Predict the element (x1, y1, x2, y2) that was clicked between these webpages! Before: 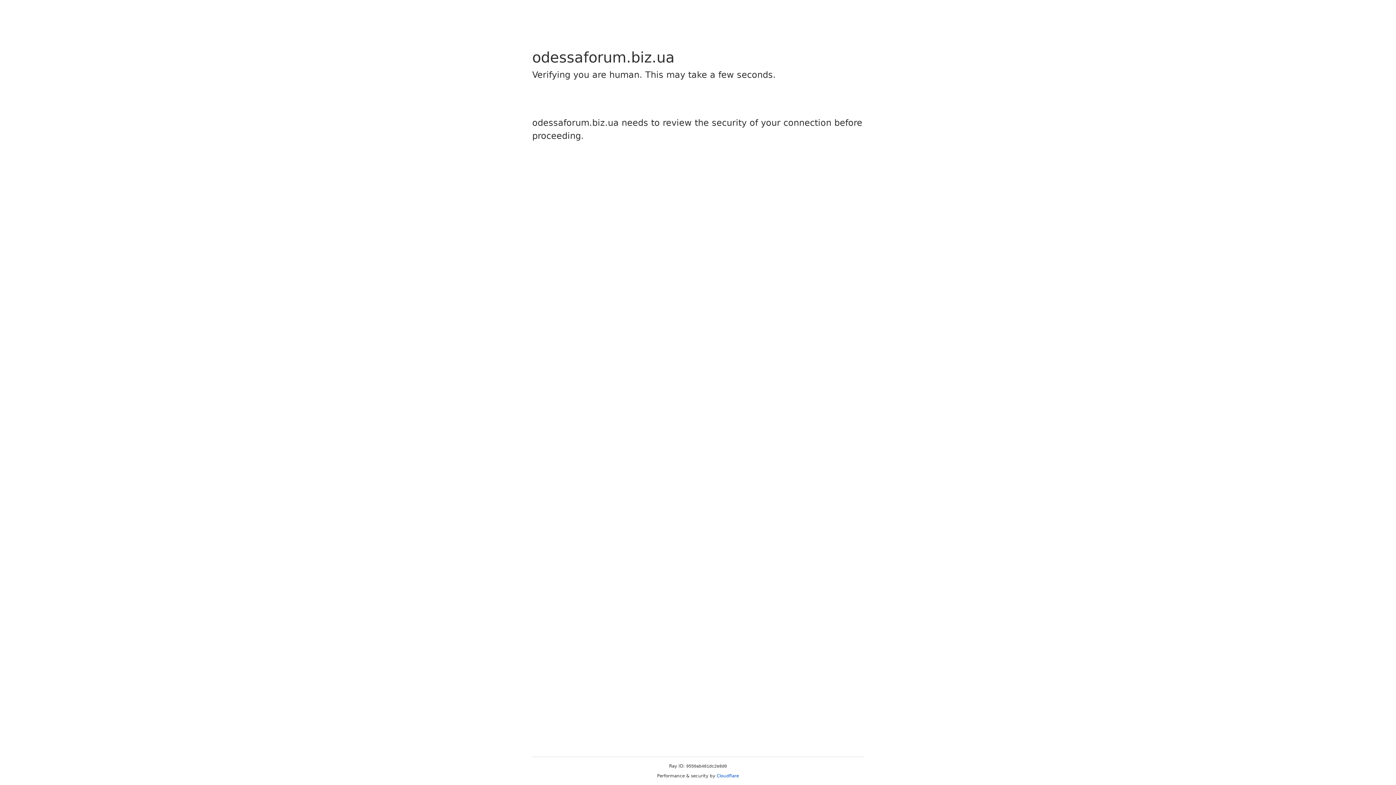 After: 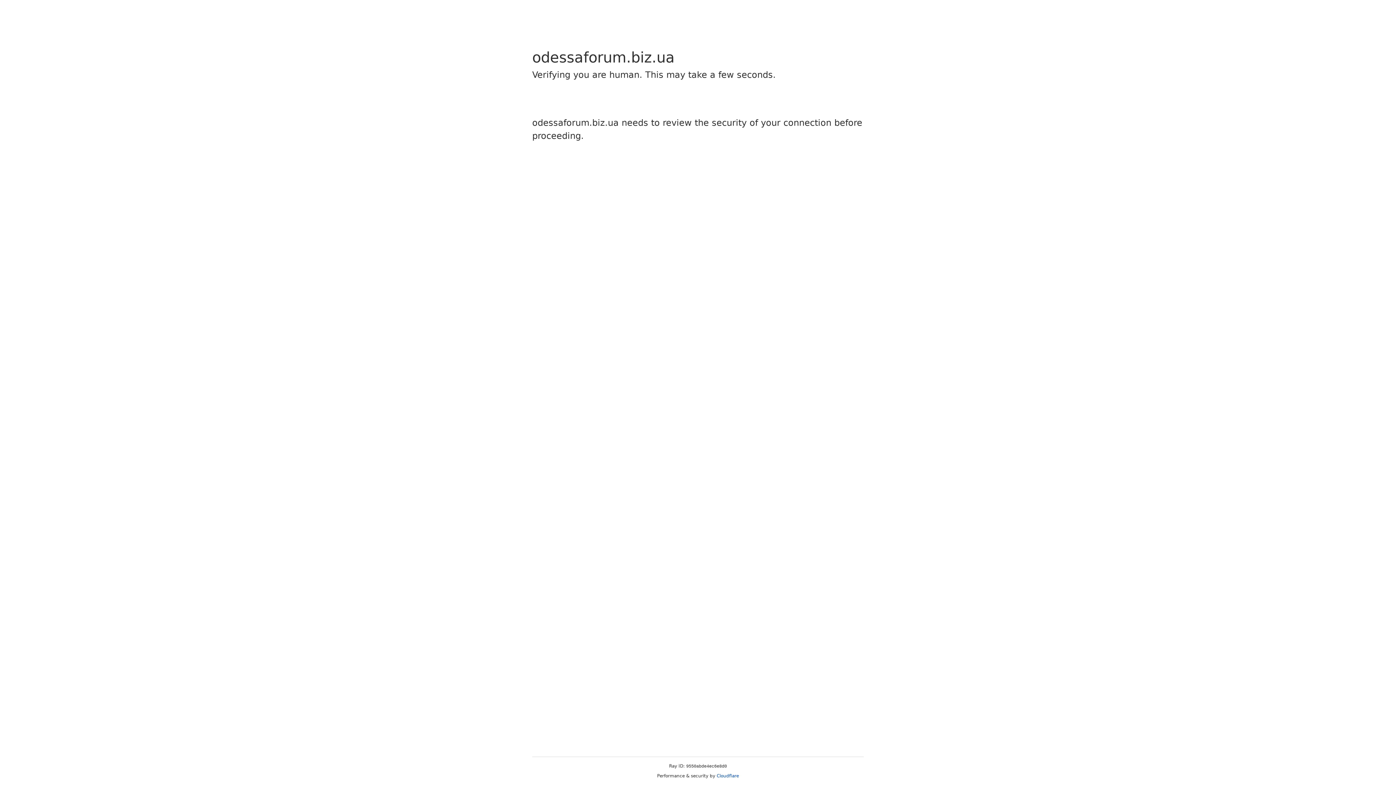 Action: bbox: (716, 773, 739, 778) label: Cloudflare